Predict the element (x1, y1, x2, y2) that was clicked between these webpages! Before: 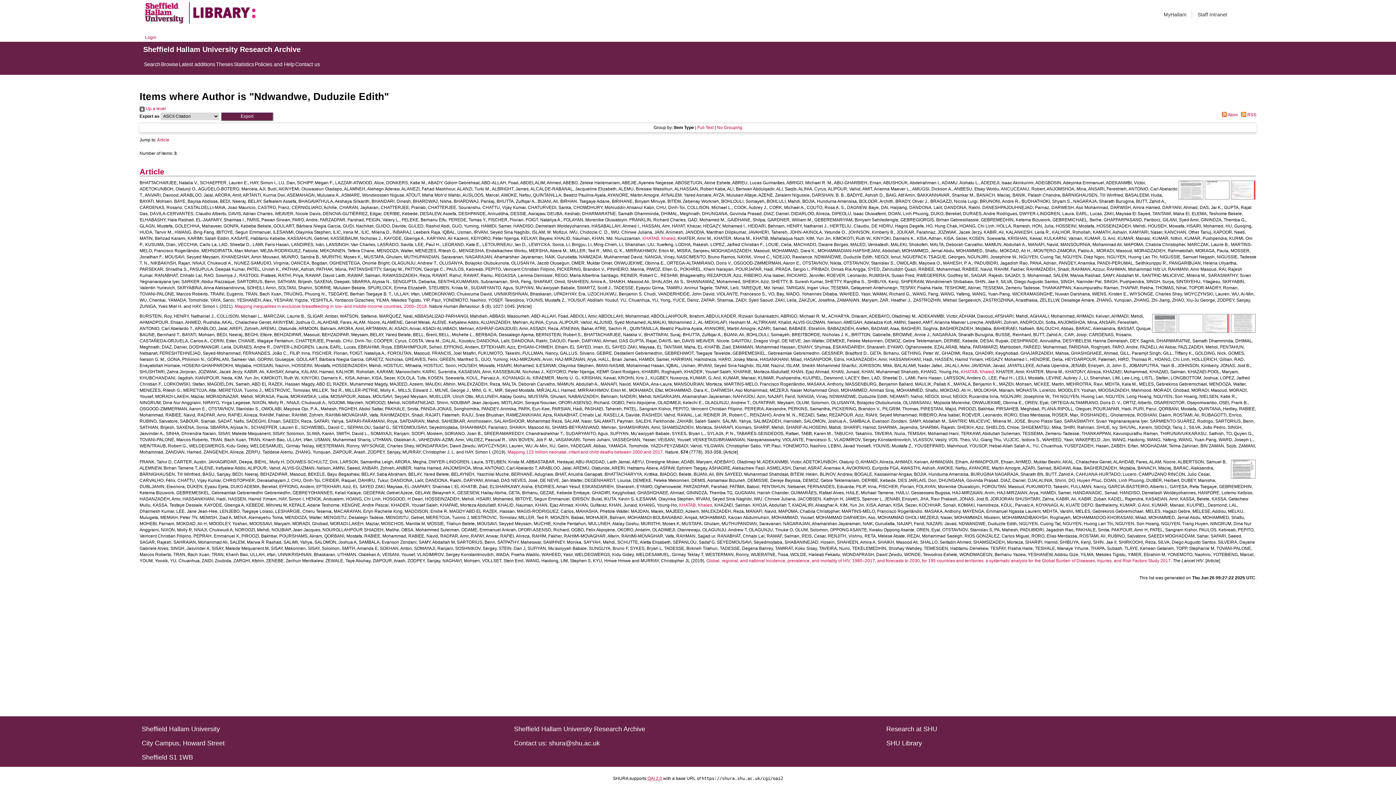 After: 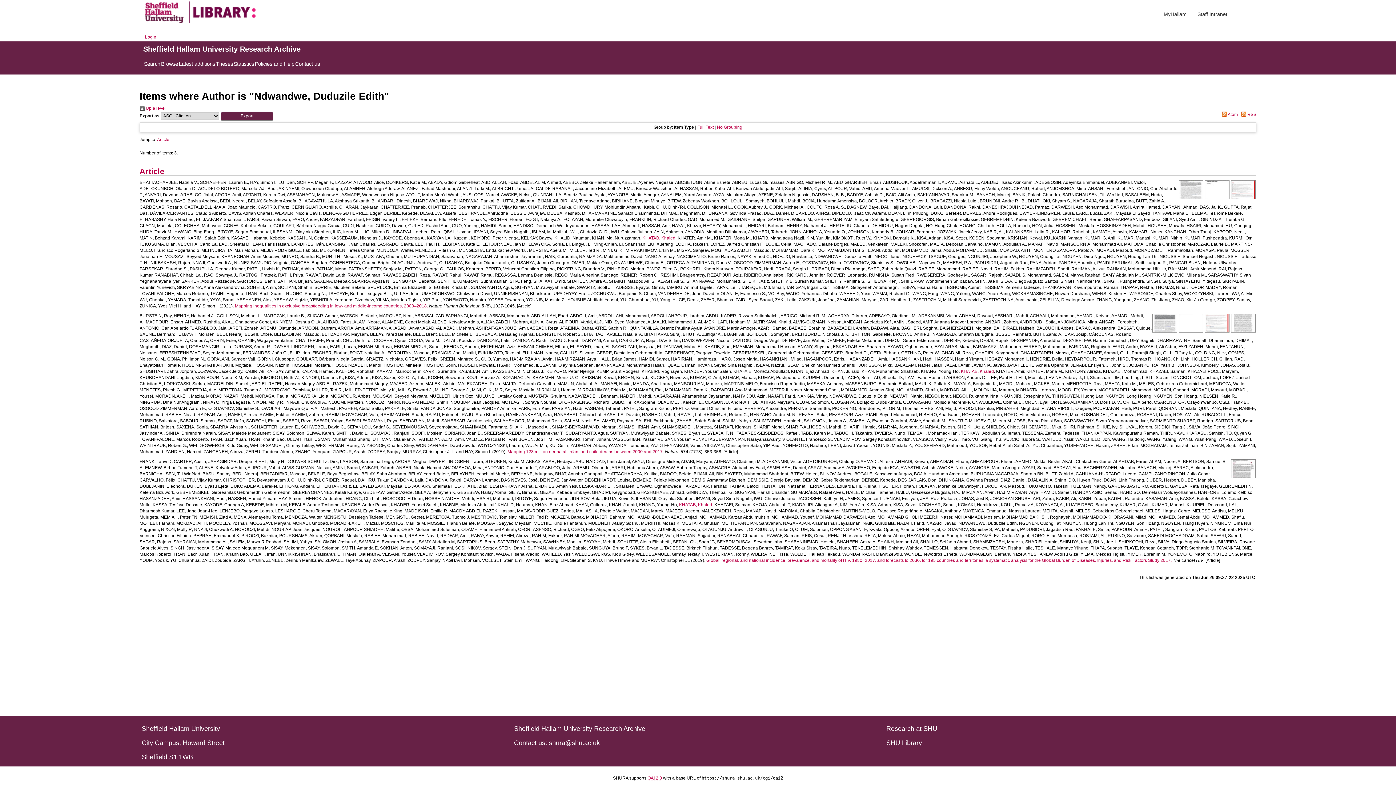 Action: label: Article bbox: (157, 137, 169, 142)